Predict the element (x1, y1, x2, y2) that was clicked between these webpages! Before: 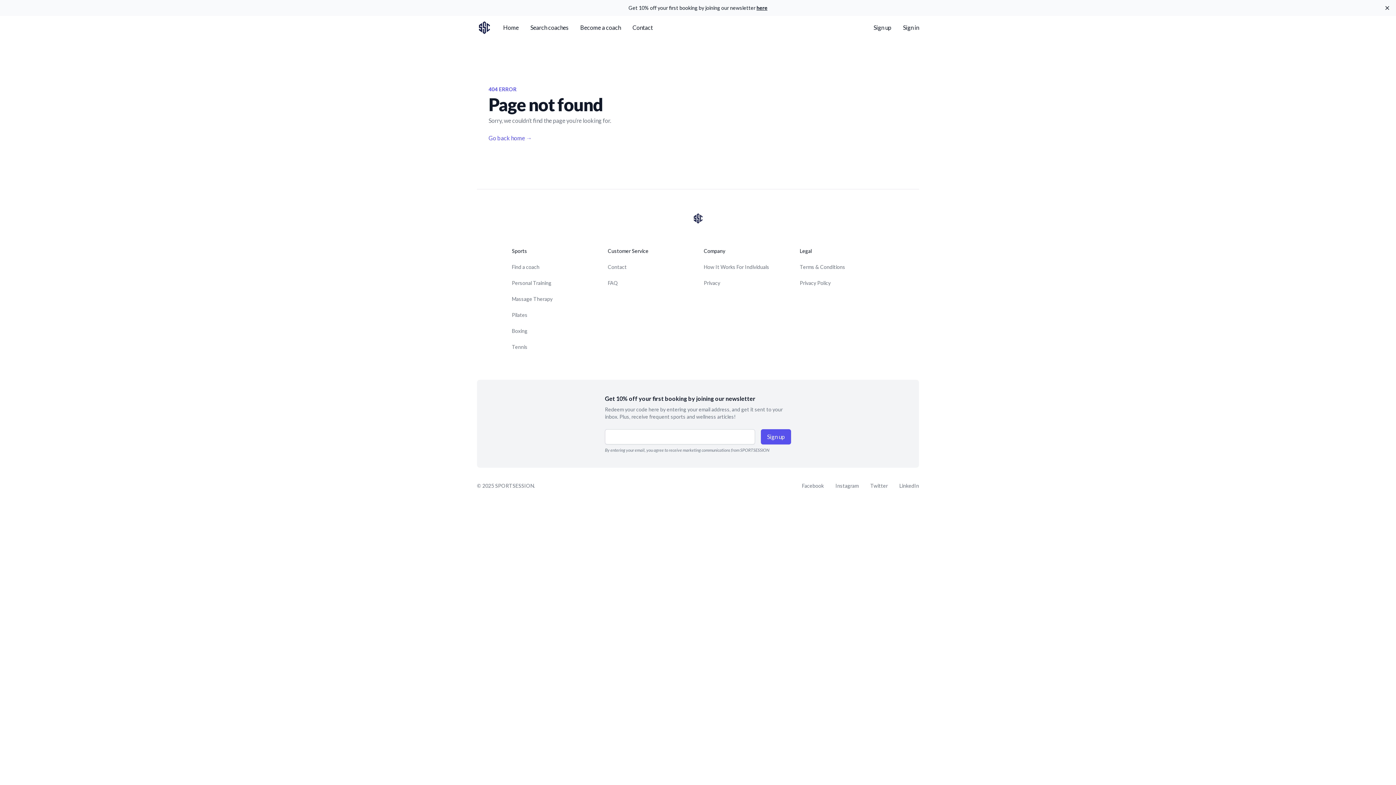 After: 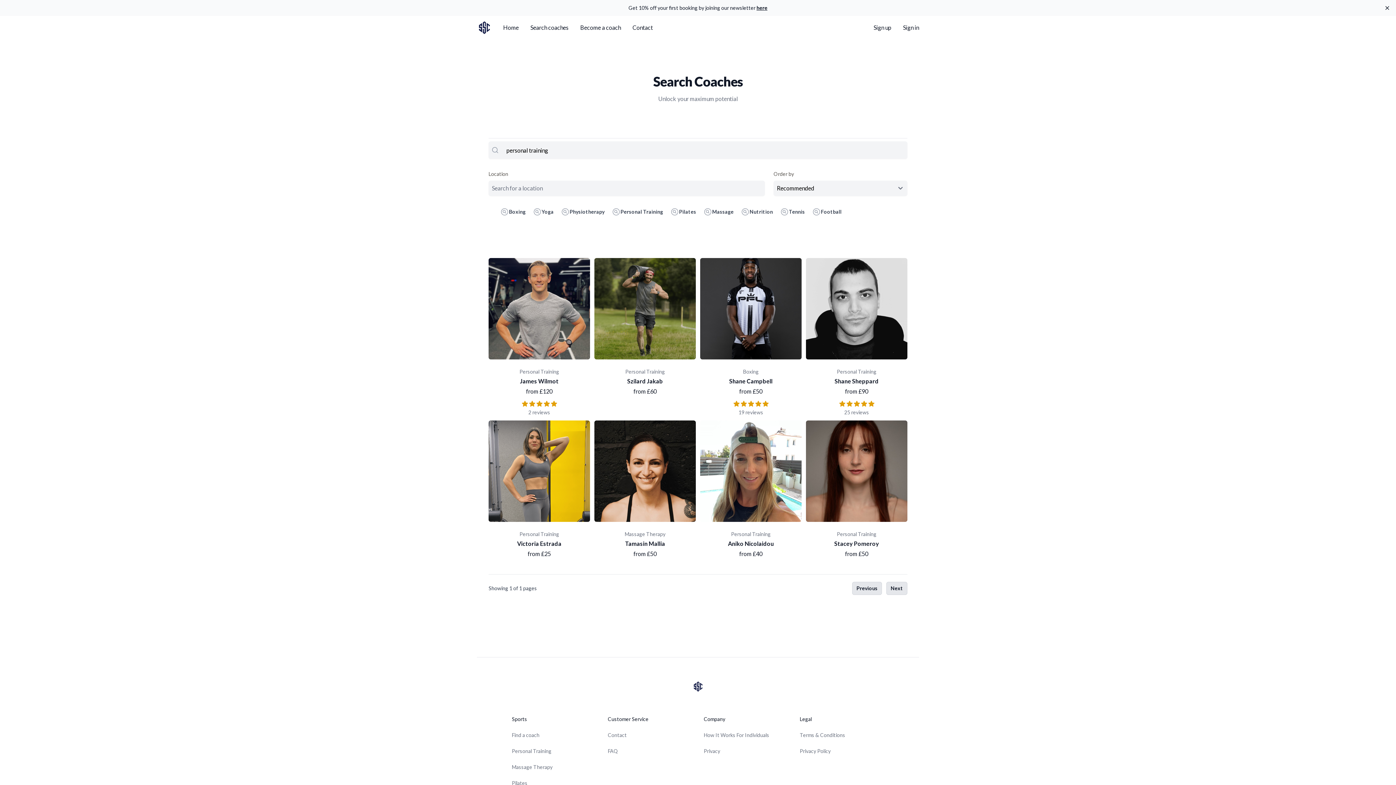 Action: bbox: (512, 280, 551, 286) label: Personal Training